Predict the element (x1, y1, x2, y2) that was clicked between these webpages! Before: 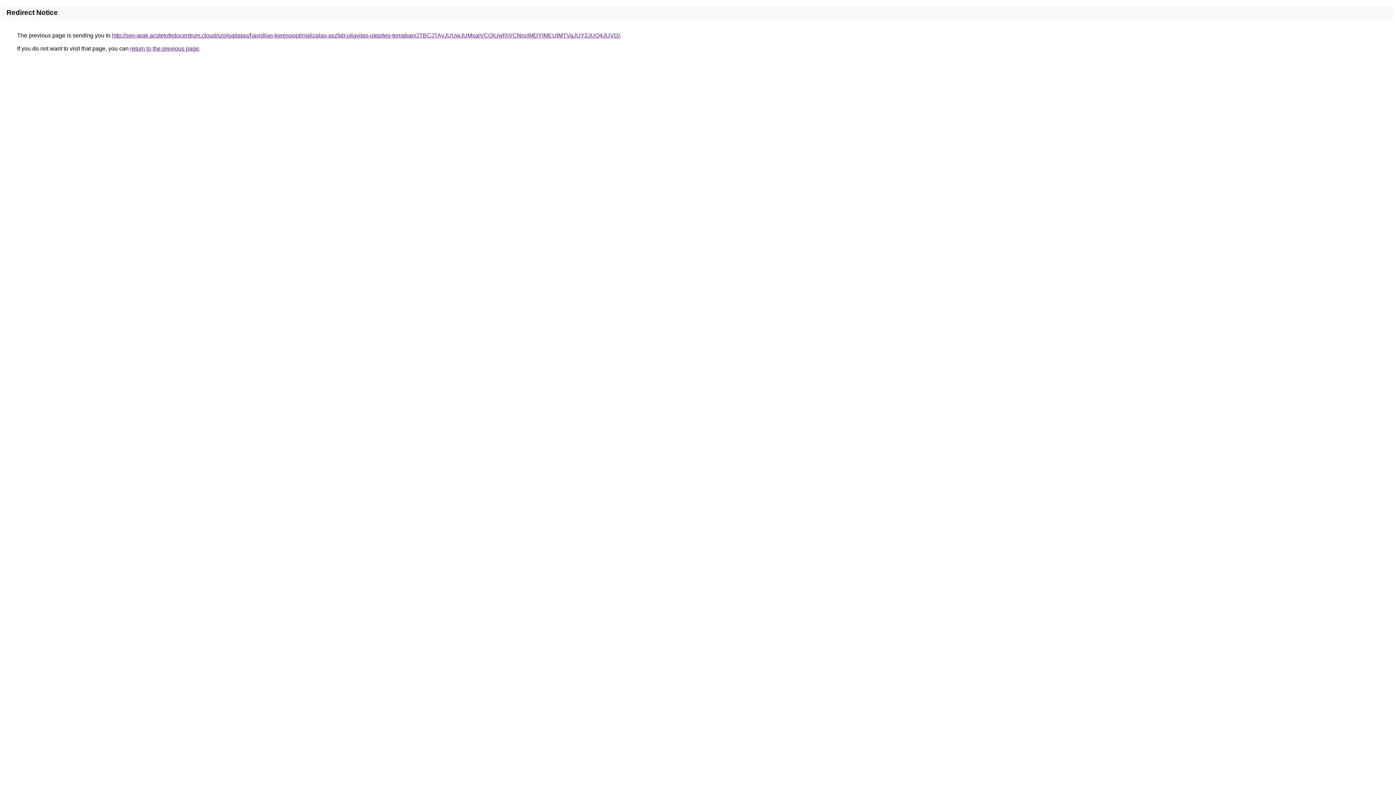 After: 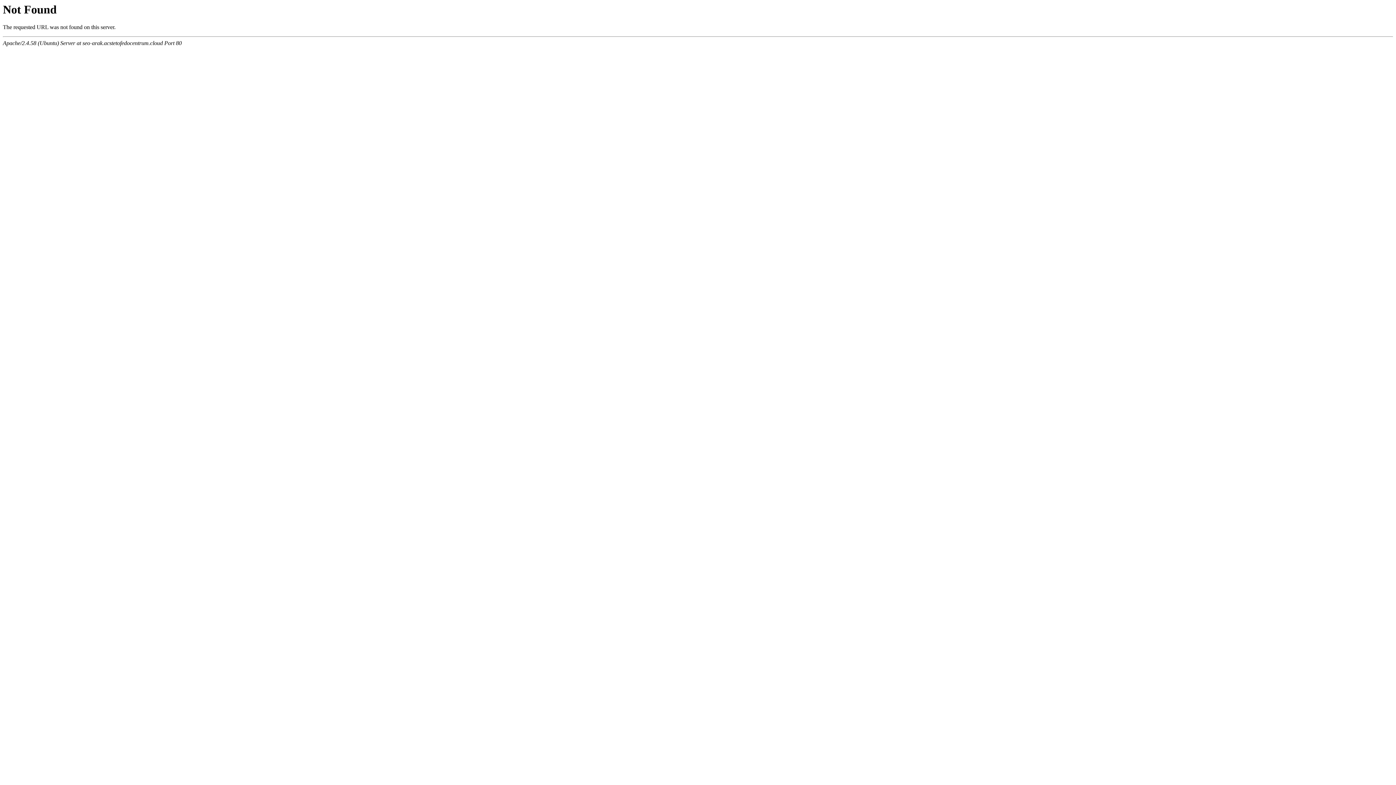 Action: bbox: (112, 32, 620, 38) label: http://seo-arak.acstetofedocentrum.cloud/szolgaltatas/havidijas-keresooptimalizalas-aszfalt-utjavitas-utepites-temaban/JTBCJTAyJUUwJUMxaiVCQiUwRiVCNnclMDYlMEUlMTVaJUY2JUQ4JUVD/